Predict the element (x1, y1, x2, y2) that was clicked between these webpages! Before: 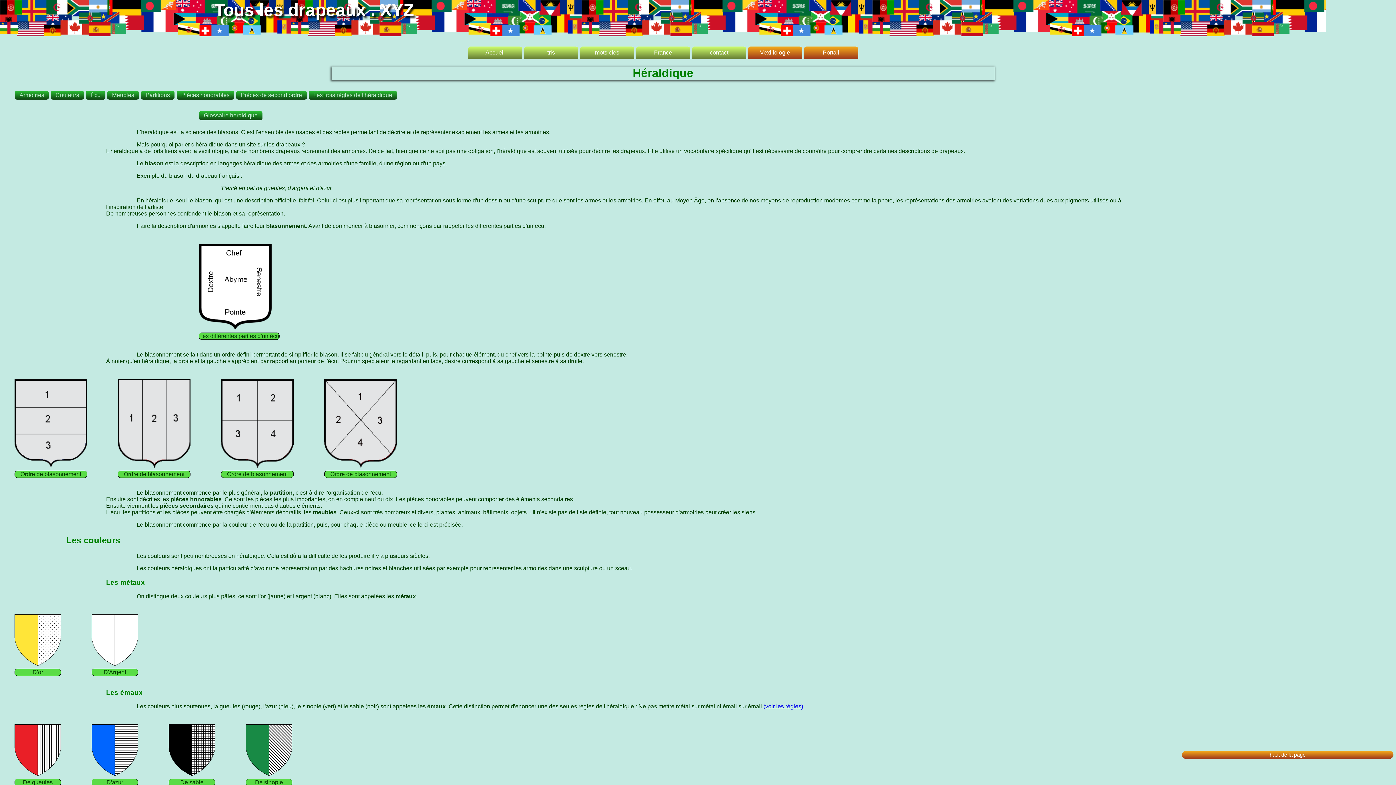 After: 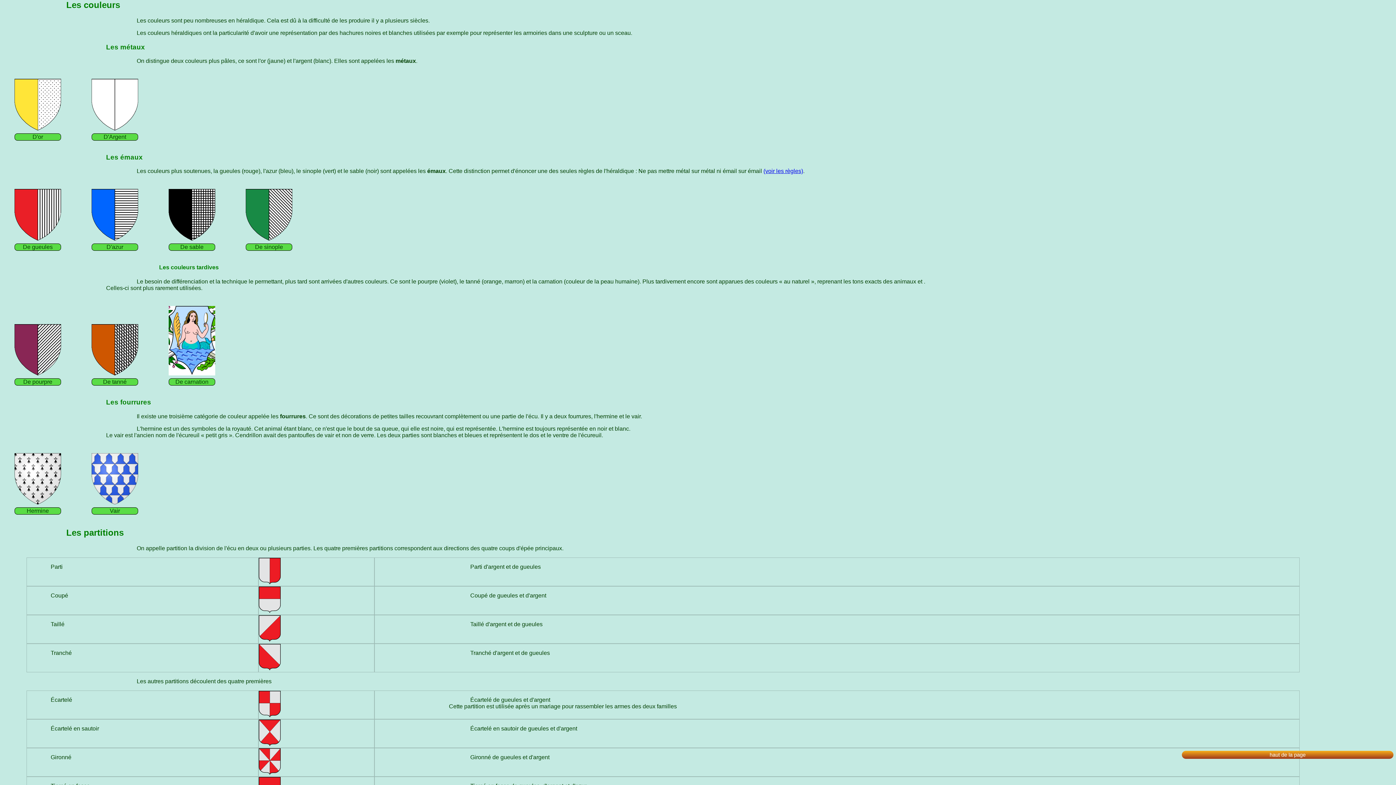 Action: bbox: (50, 90, 83, 99) label: Couleurs